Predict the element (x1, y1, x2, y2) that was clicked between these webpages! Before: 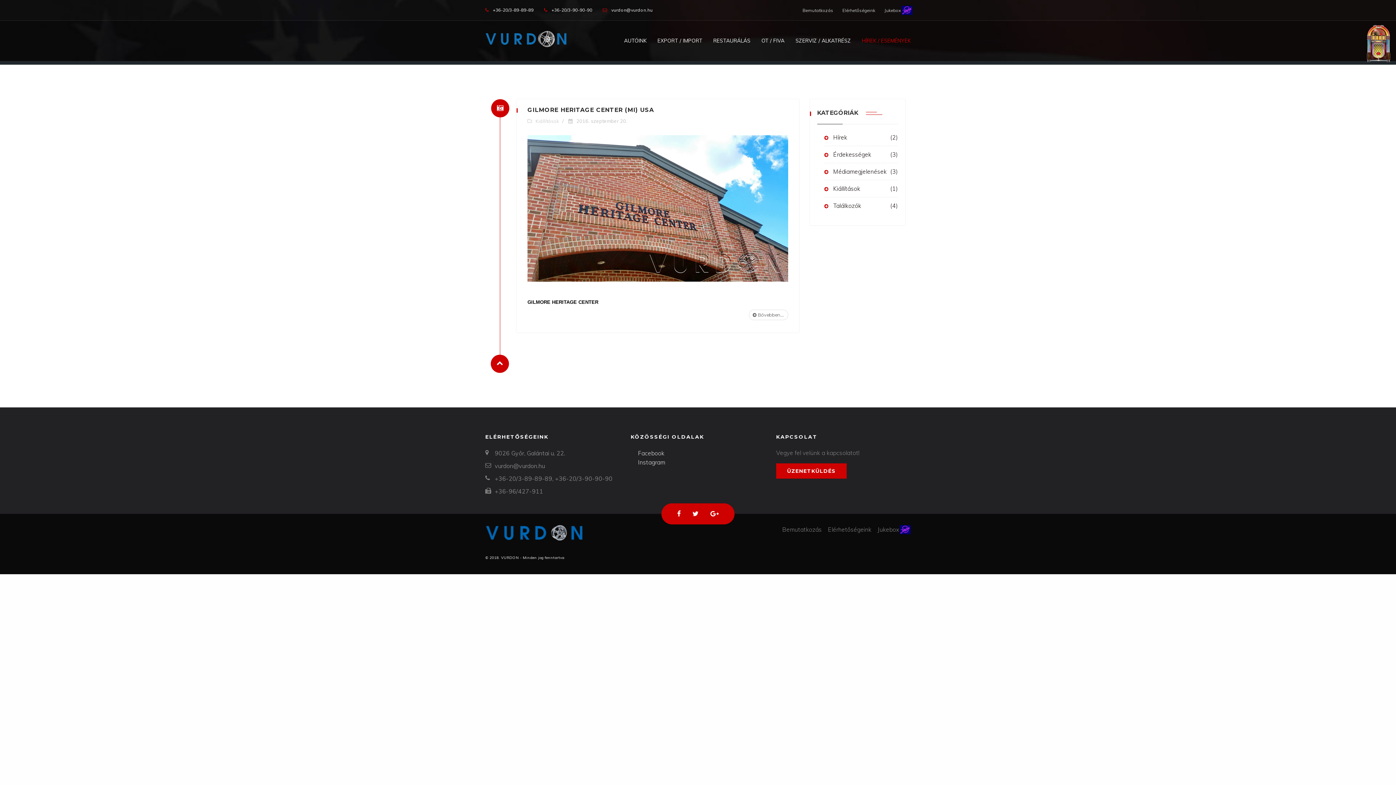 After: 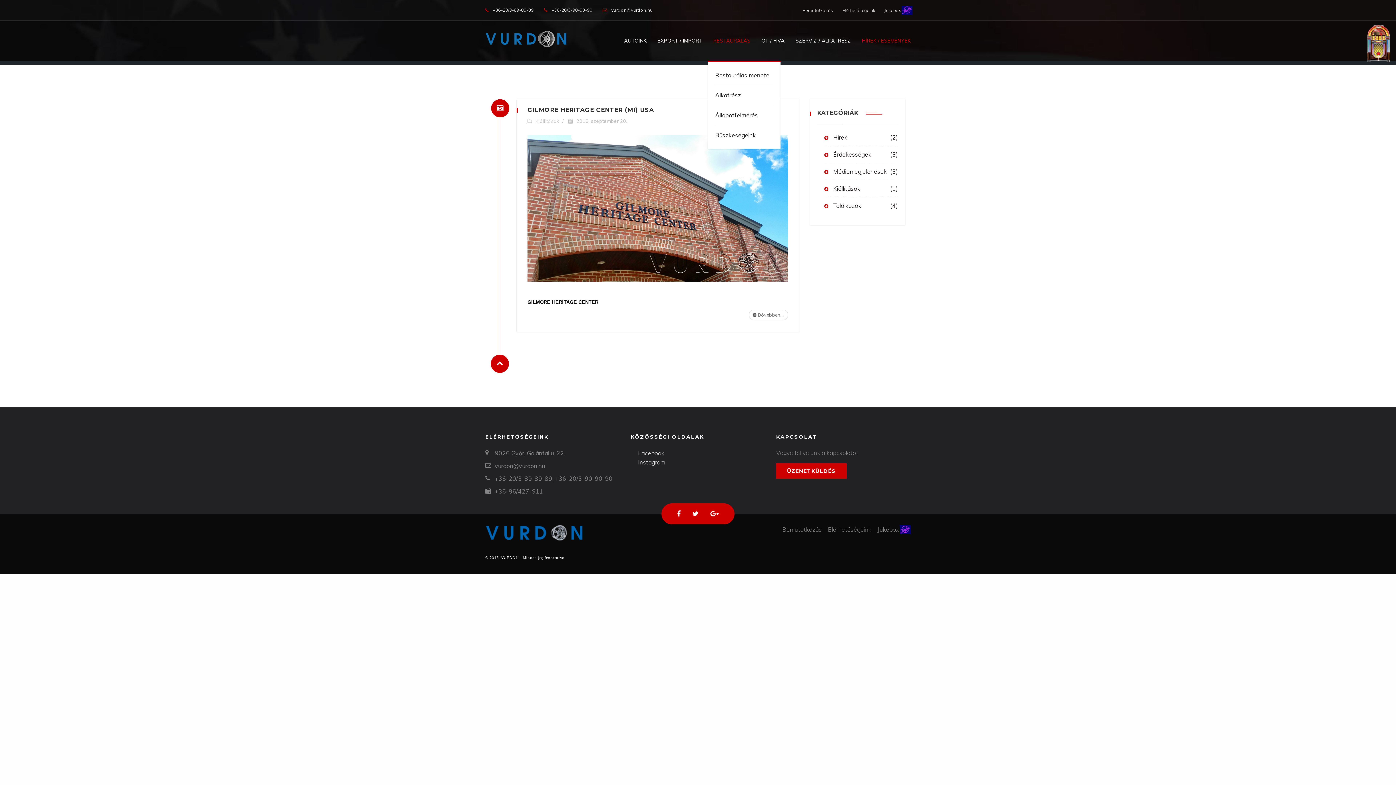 Action: bbox: (708, 20, 756, 60) label: RESTAURÁLÁS